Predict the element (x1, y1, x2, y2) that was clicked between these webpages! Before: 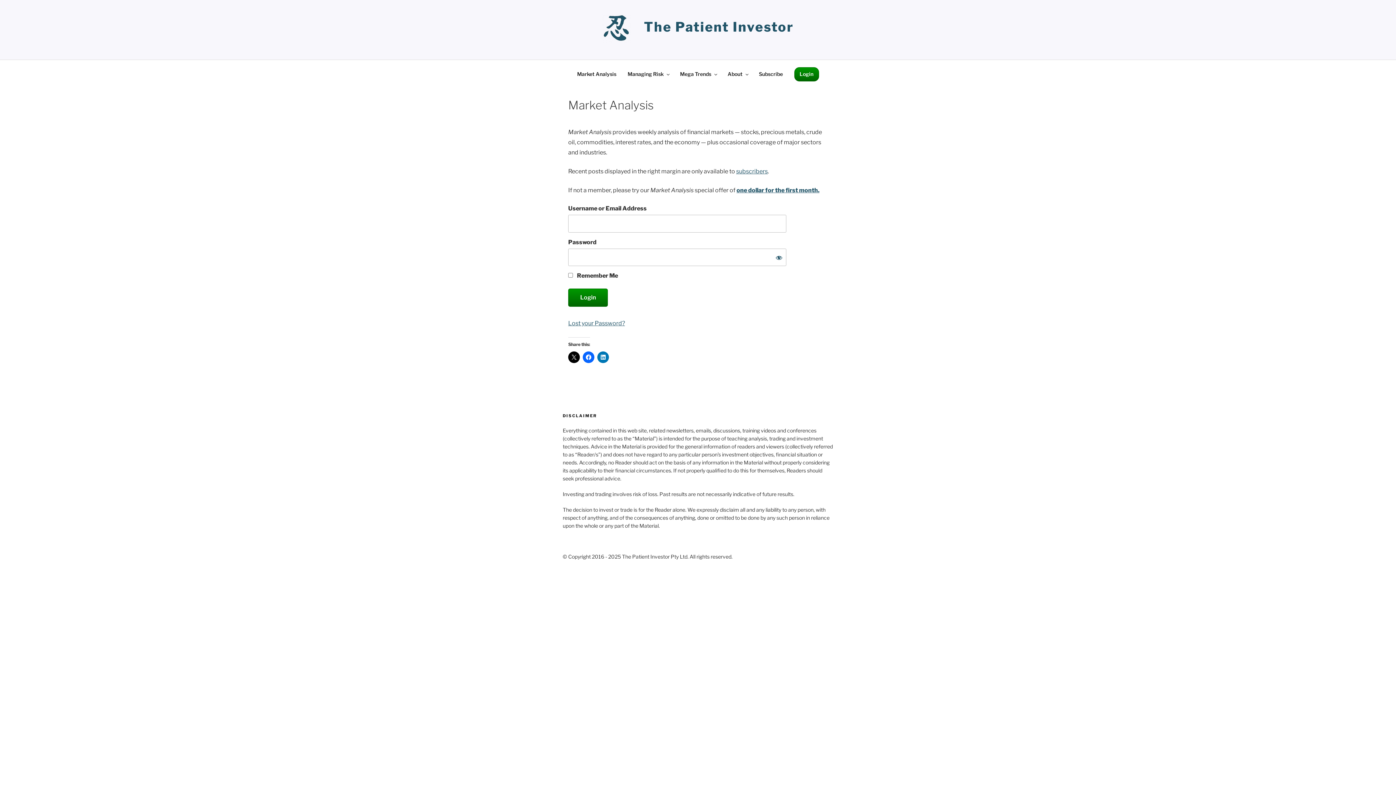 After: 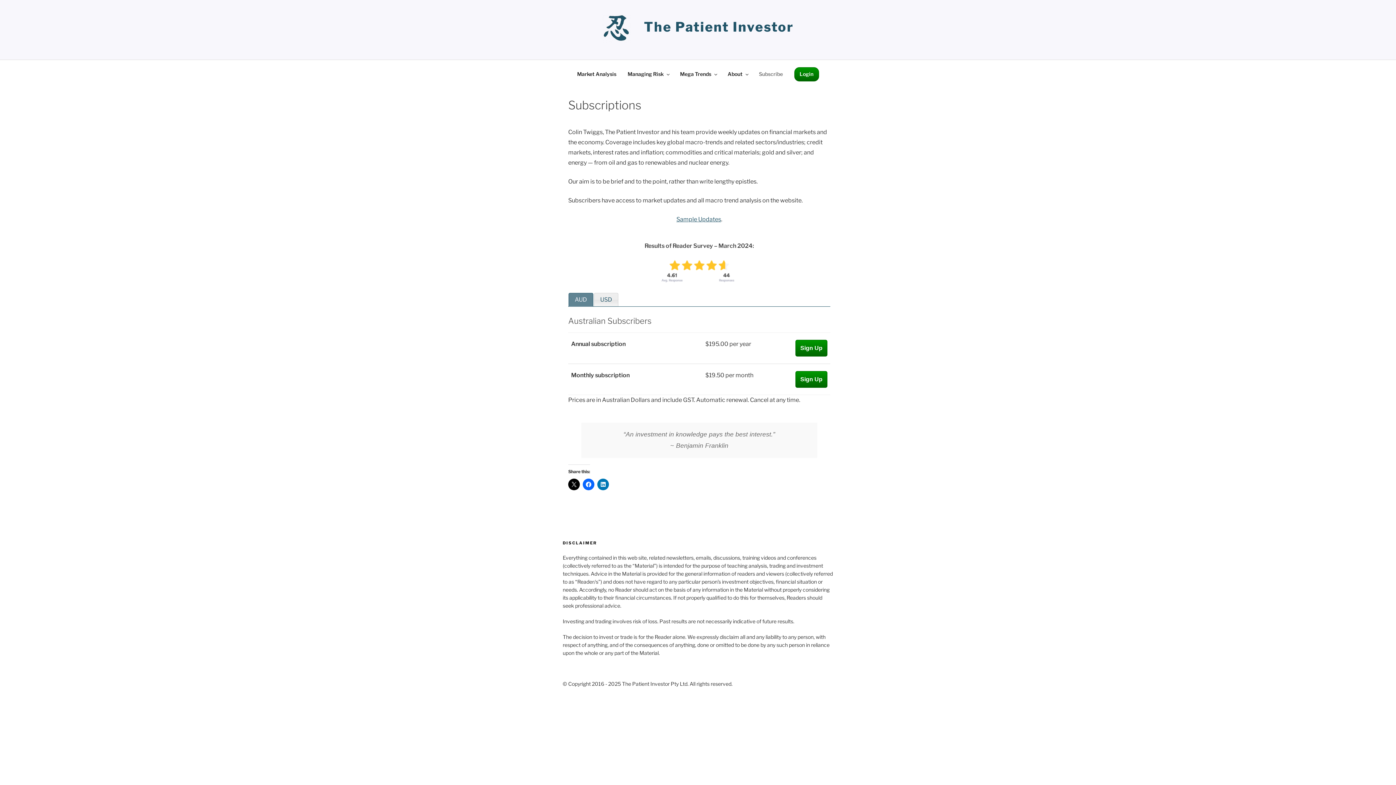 Action: bbox: (736, 187, 819, 193) label: one dollar for the first month.